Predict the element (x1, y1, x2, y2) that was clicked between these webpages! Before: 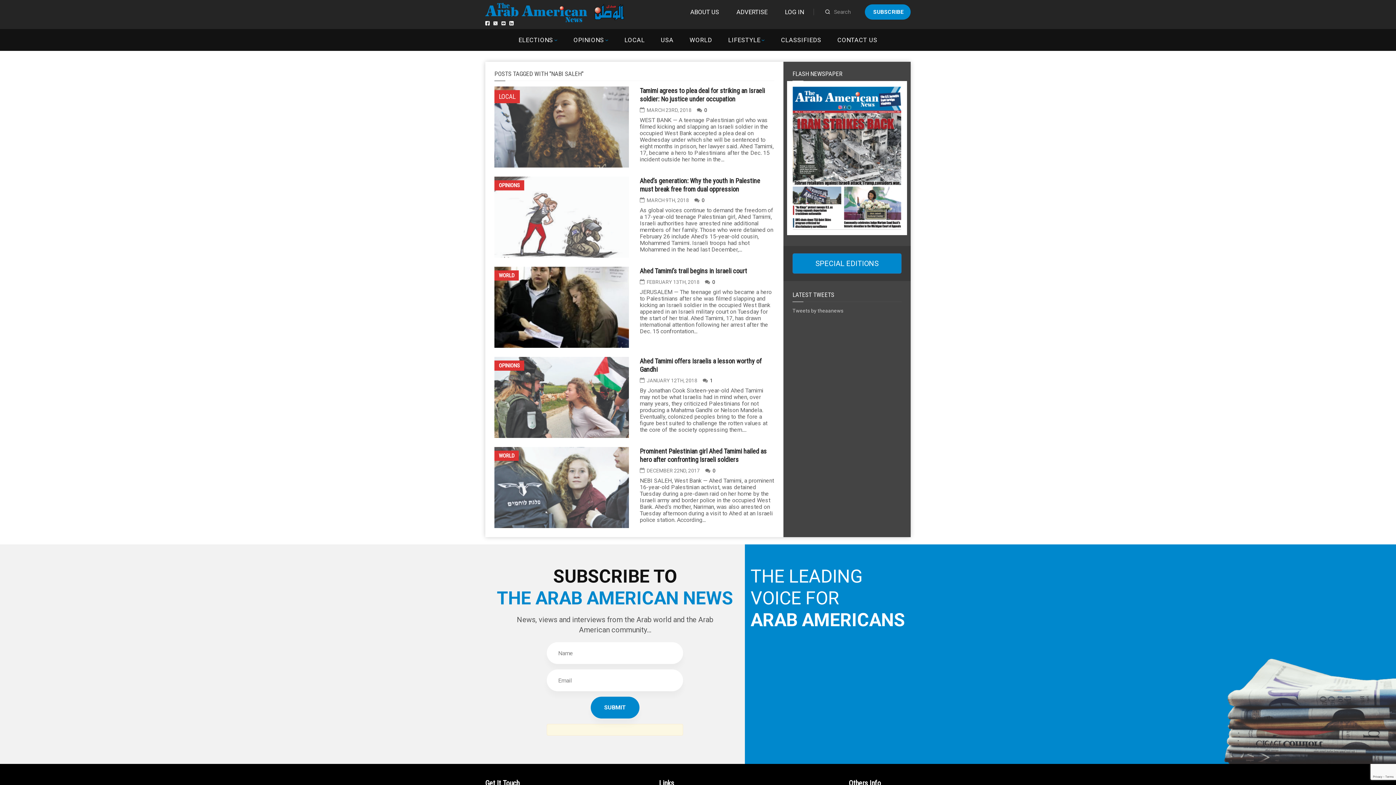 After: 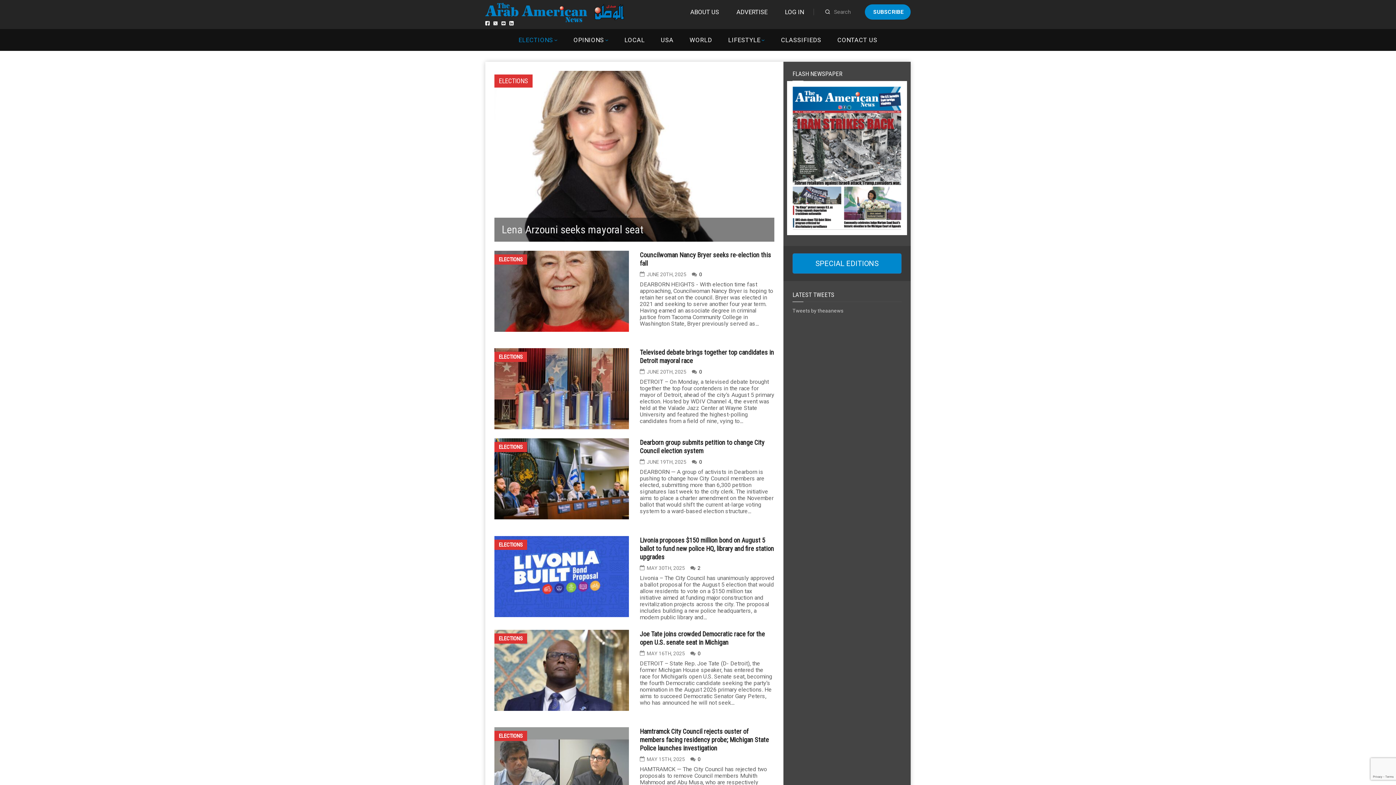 Action: label: ELECTIONS bbox: (518, 36, 553, 43)